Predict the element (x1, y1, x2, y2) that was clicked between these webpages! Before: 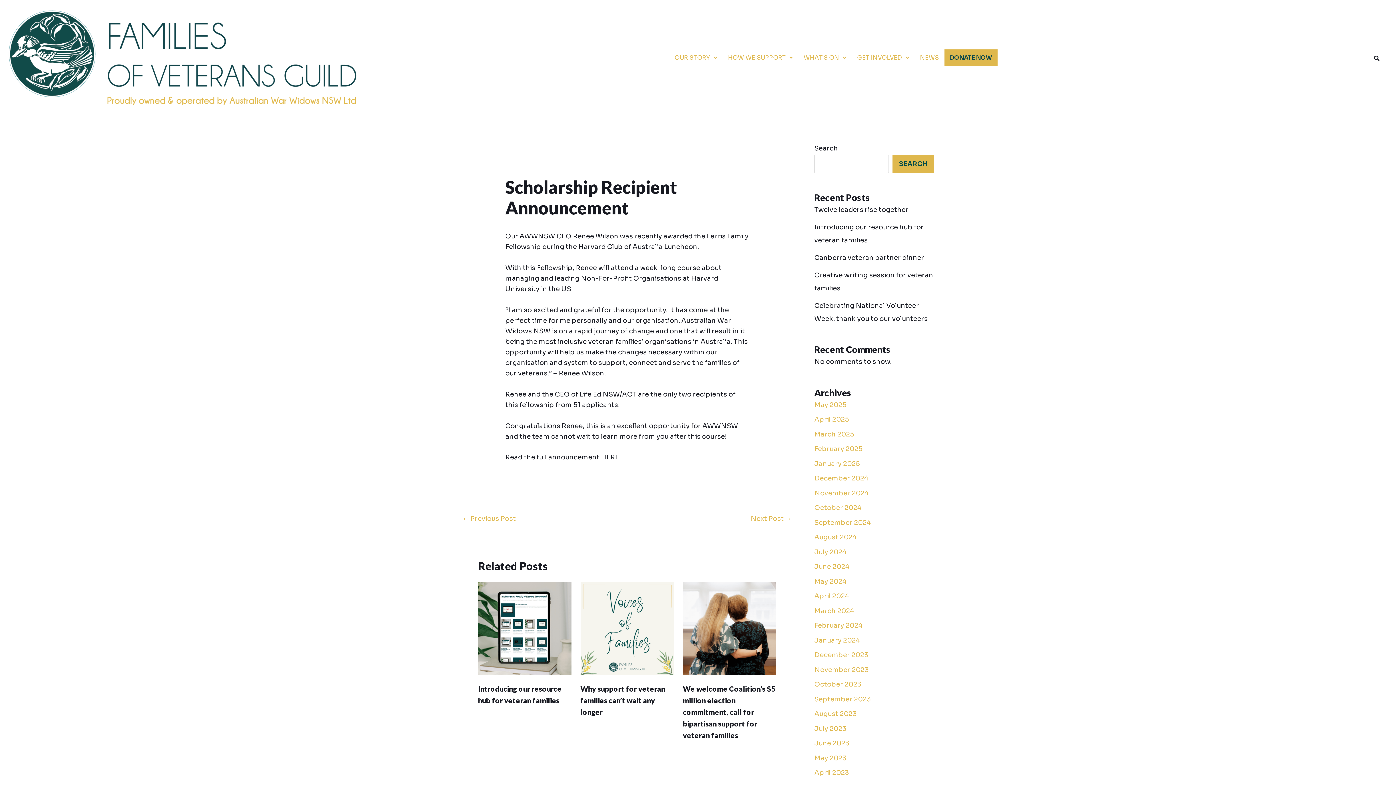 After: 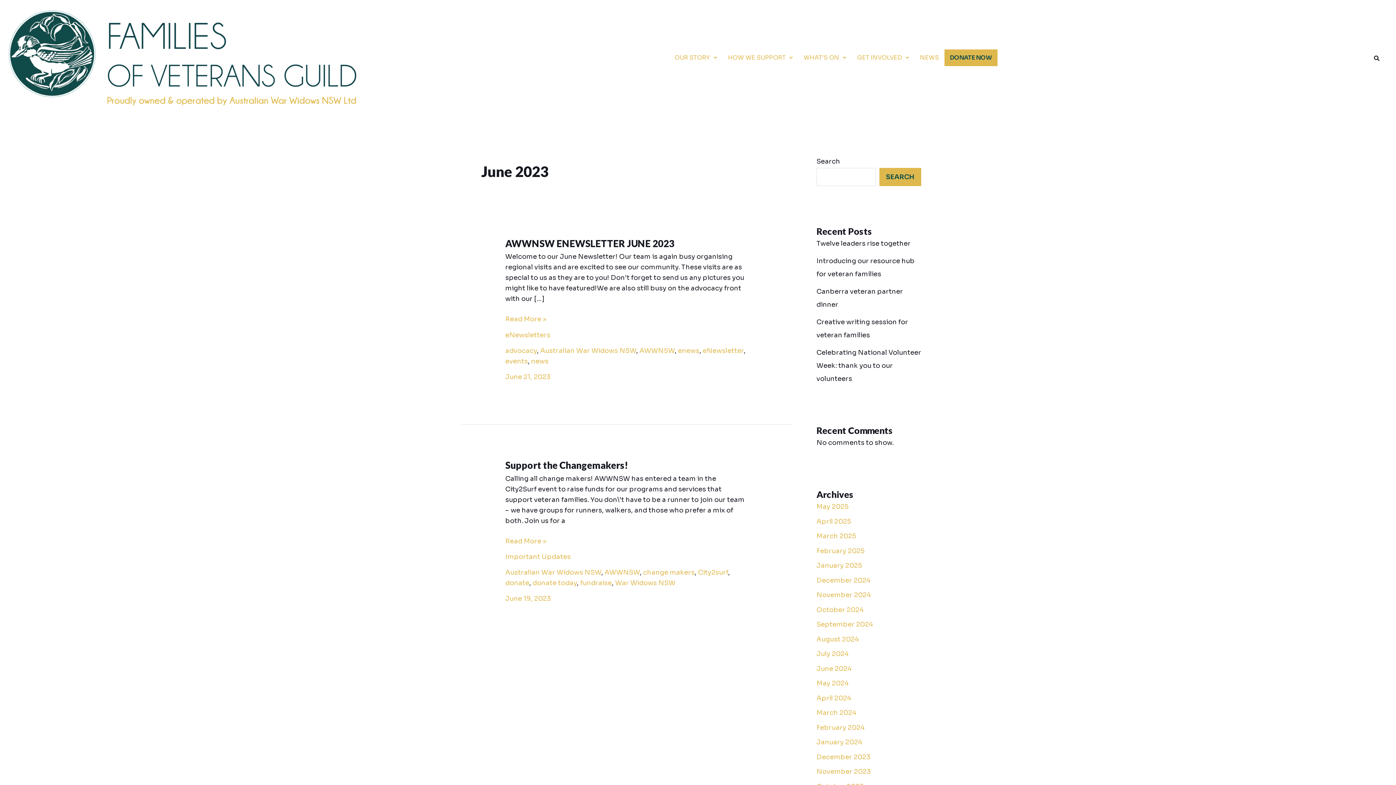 Action: label: June 2023 bbox: (814, 739, 849, 747)